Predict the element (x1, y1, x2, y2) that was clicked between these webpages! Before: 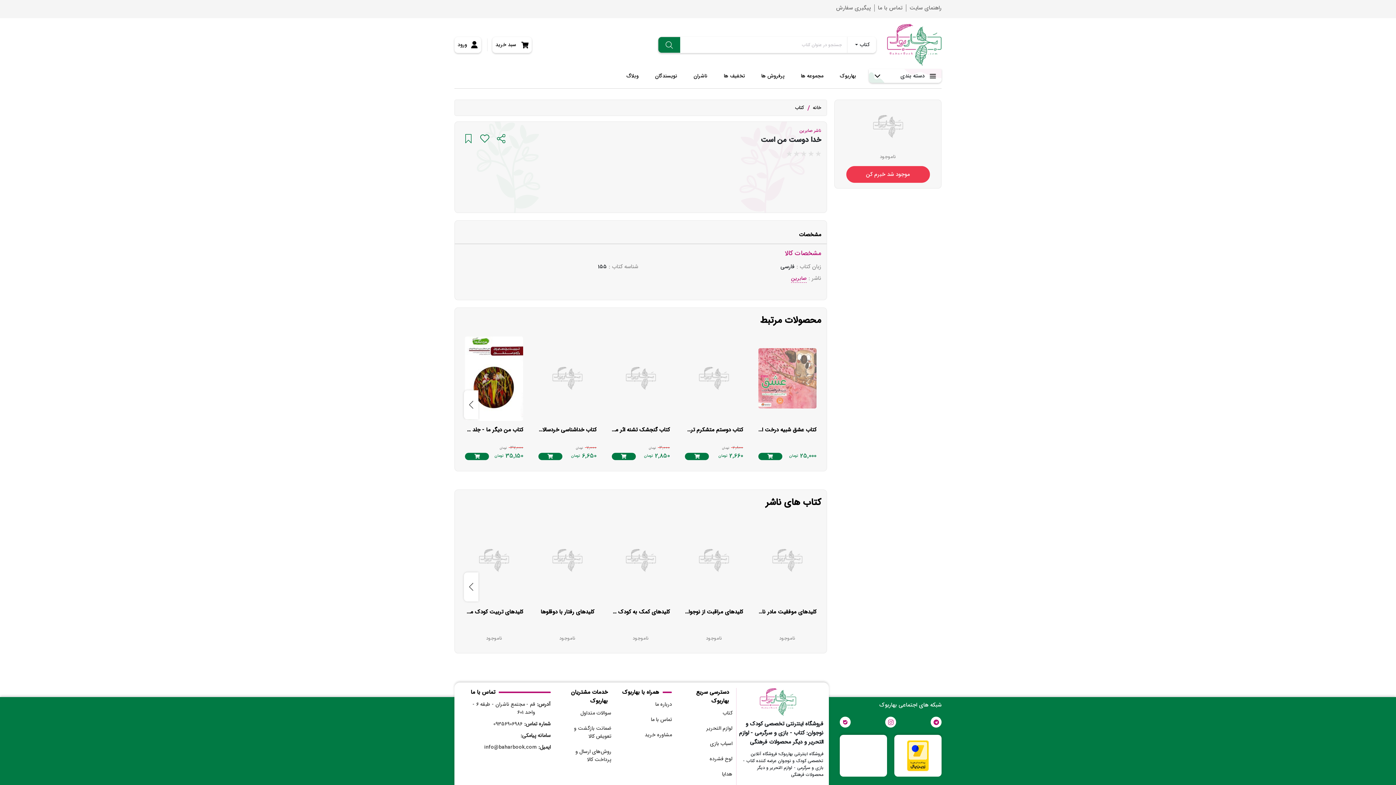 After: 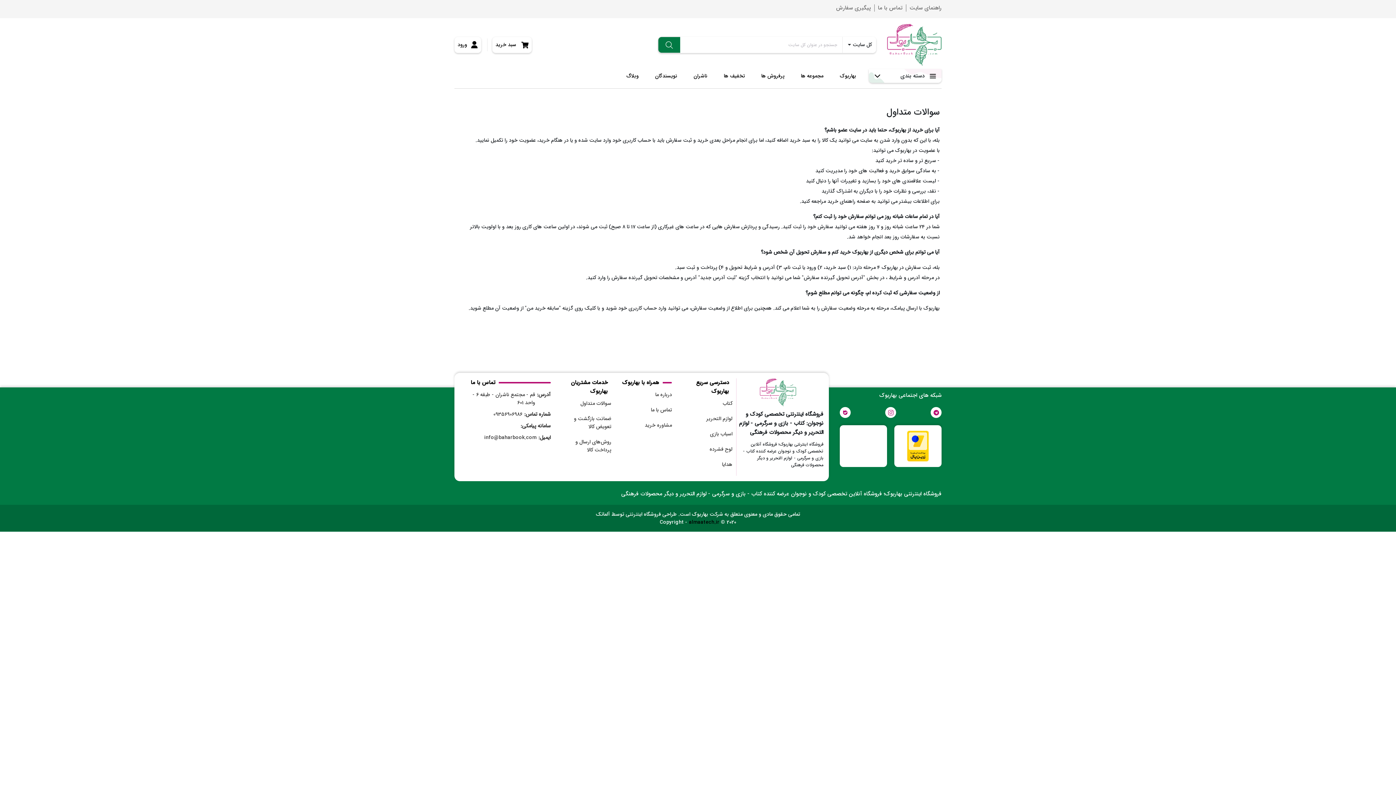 Action: bbox: (580, 709, 611, 717) label: سوالات متداول